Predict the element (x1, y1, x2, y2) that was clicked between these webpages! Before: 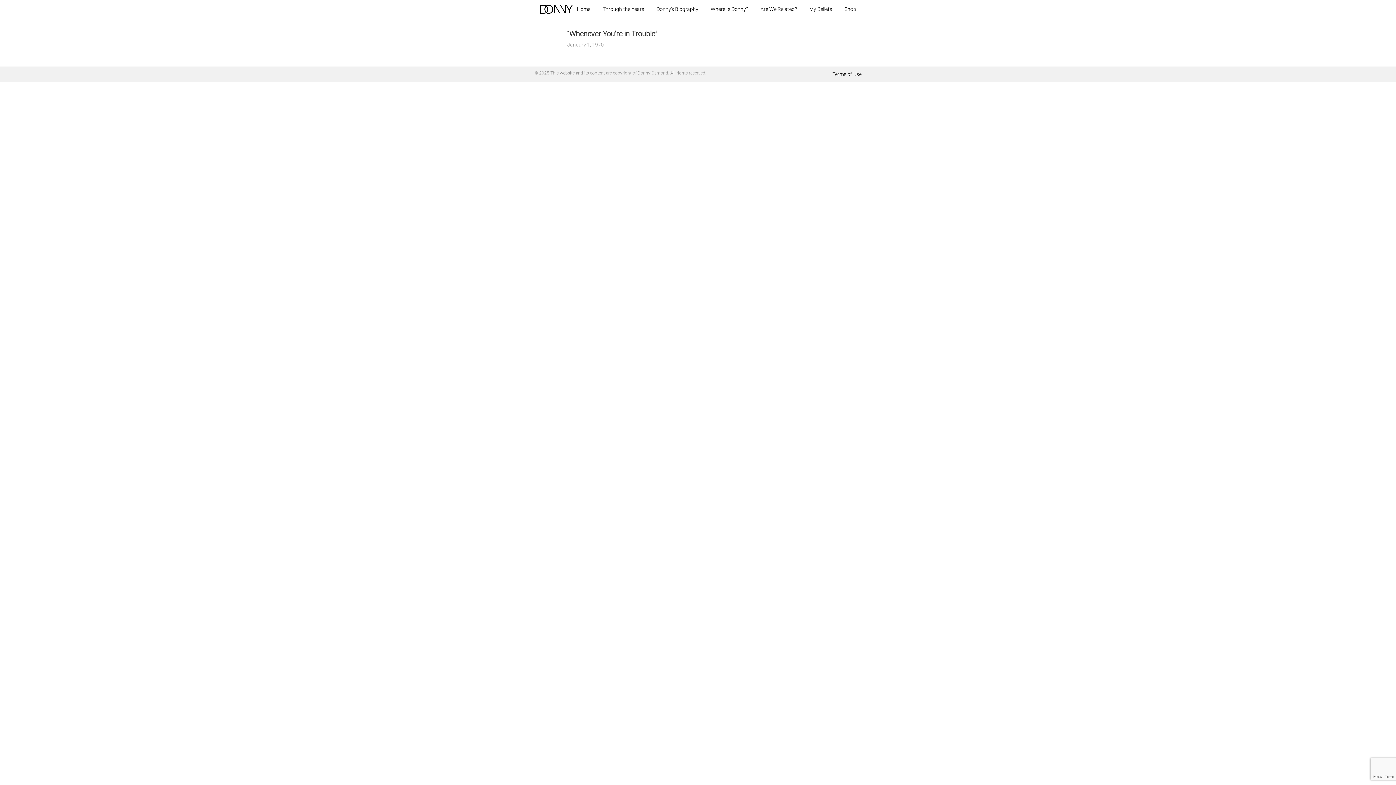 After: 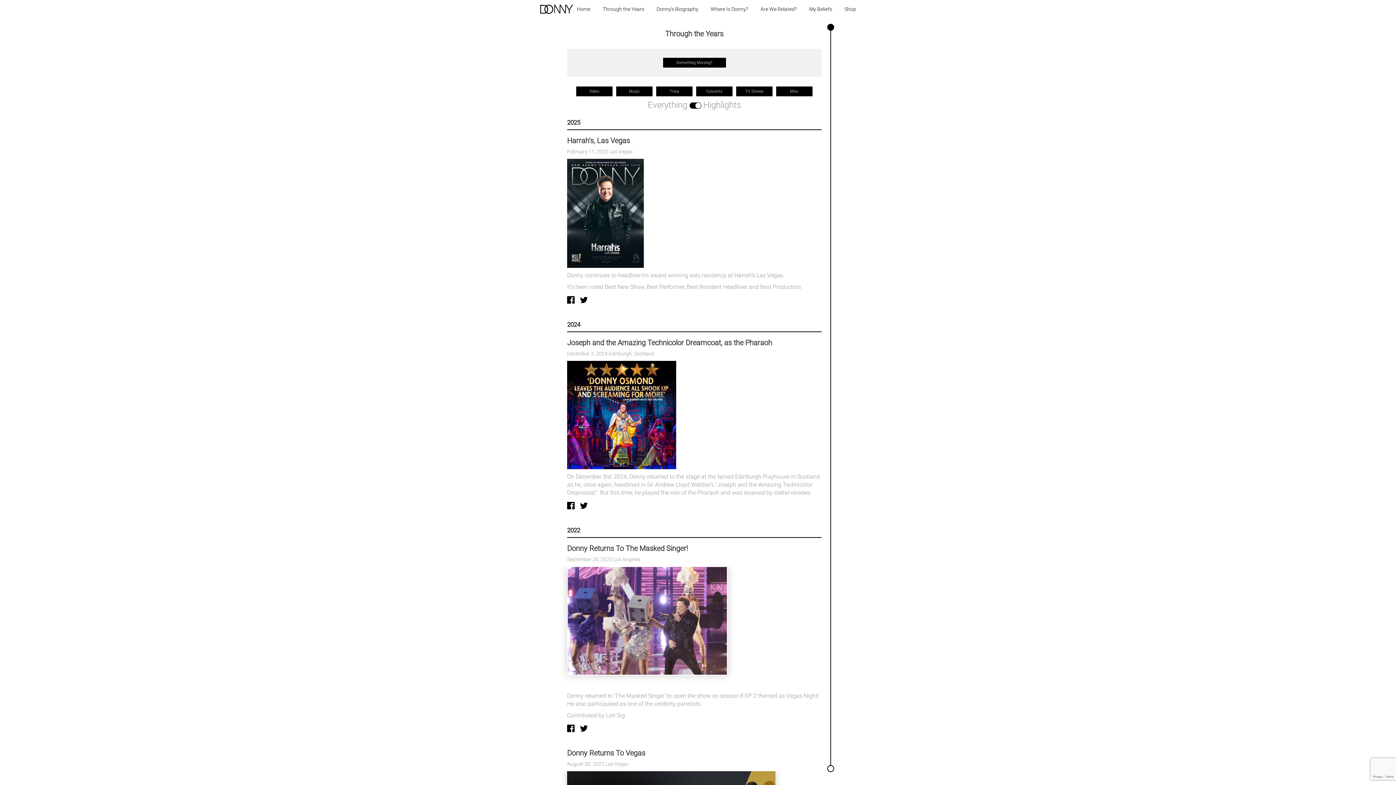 Action: label: Through the Years bbox: (597, 0, 649, 18)